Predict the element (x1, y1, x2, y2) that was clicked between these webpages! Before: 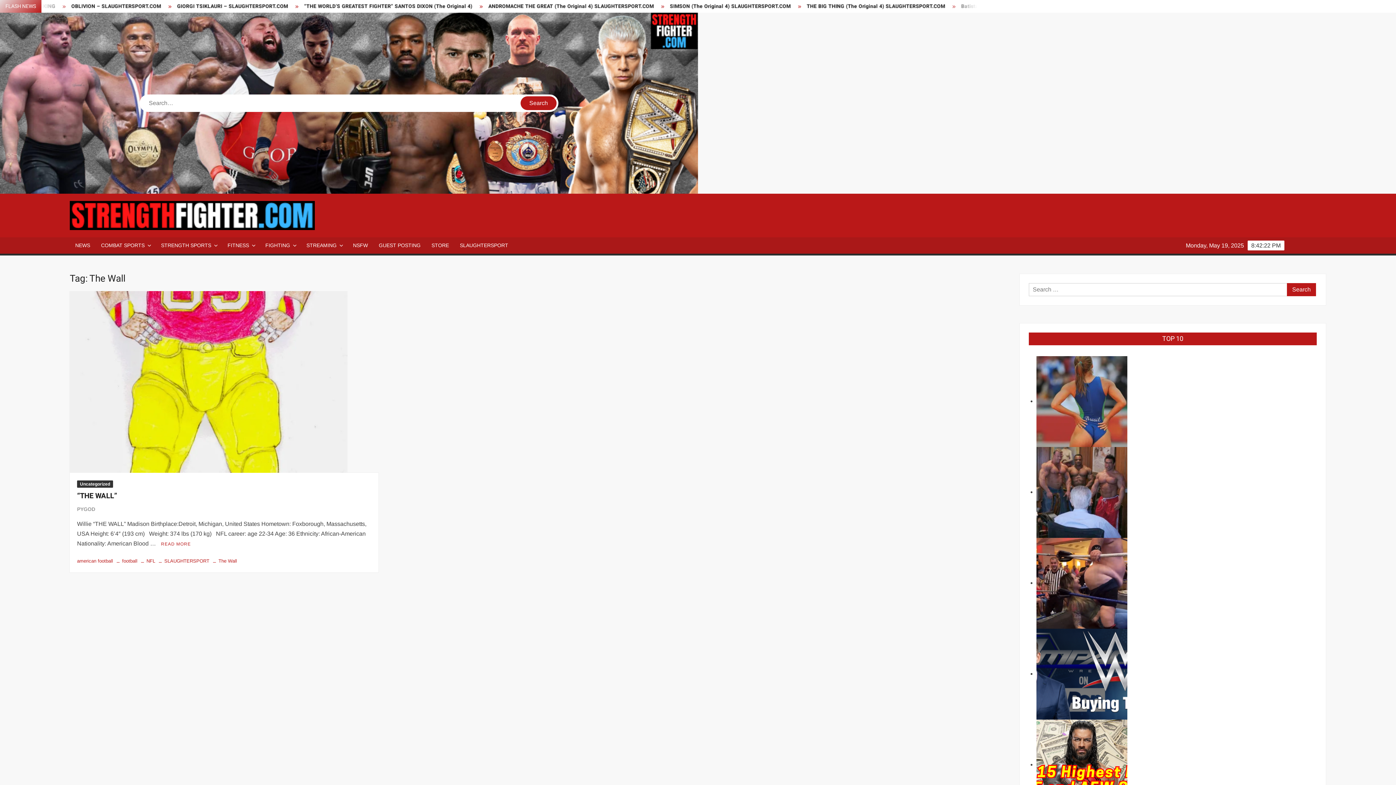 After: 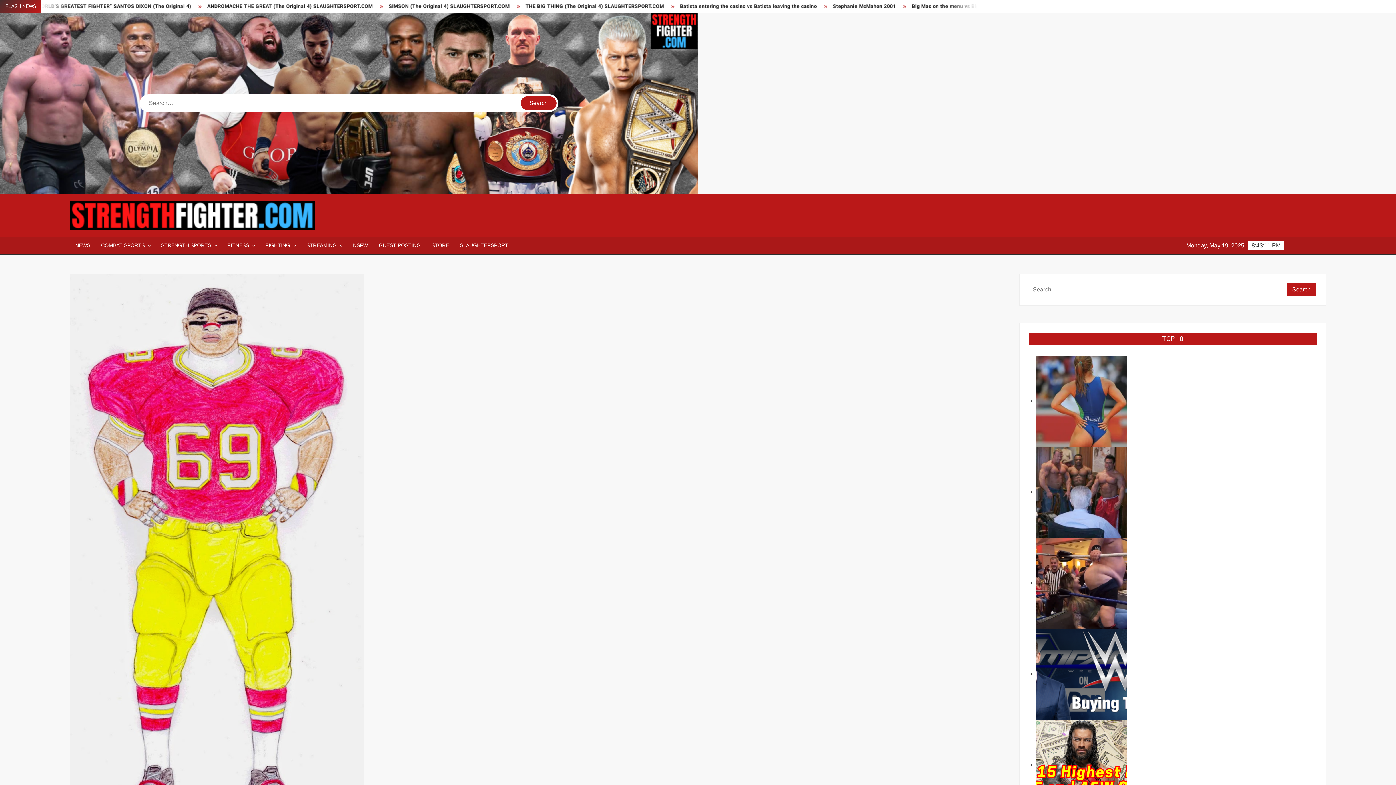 Action: bbox: (69, 378, 347, 384)